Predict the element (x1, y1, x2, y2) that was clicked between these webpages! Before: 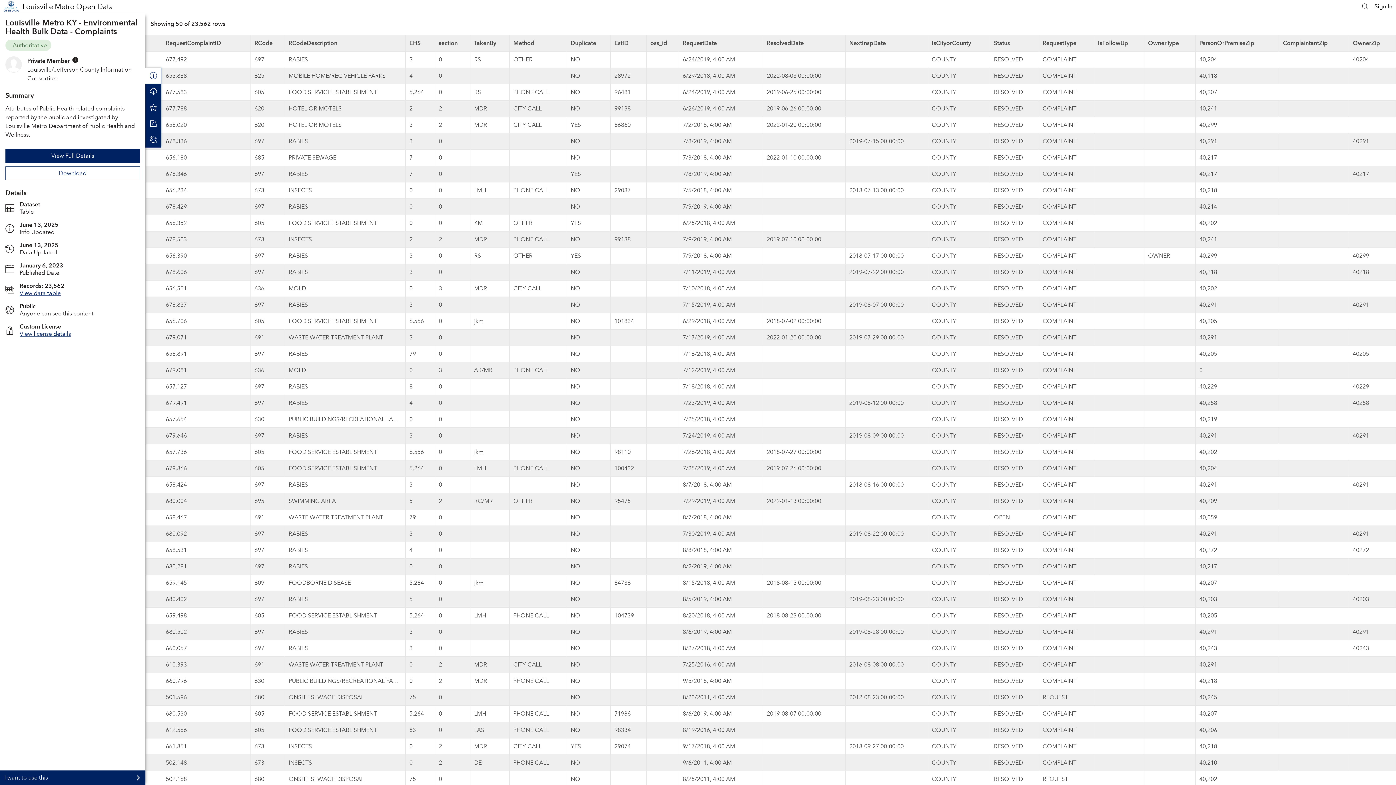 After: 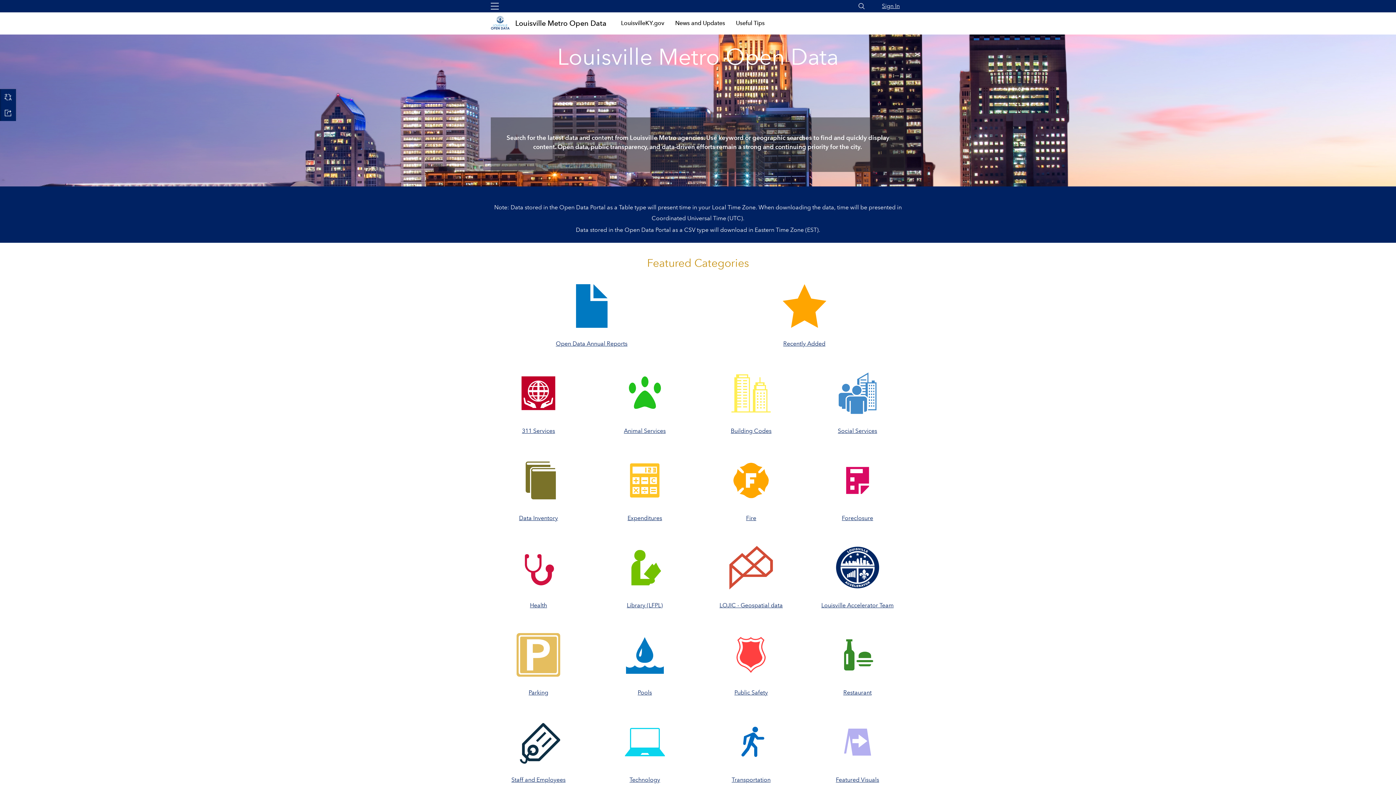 Action: label: Louisville Metro Open Data bbox: (3, 1, 97, 12)